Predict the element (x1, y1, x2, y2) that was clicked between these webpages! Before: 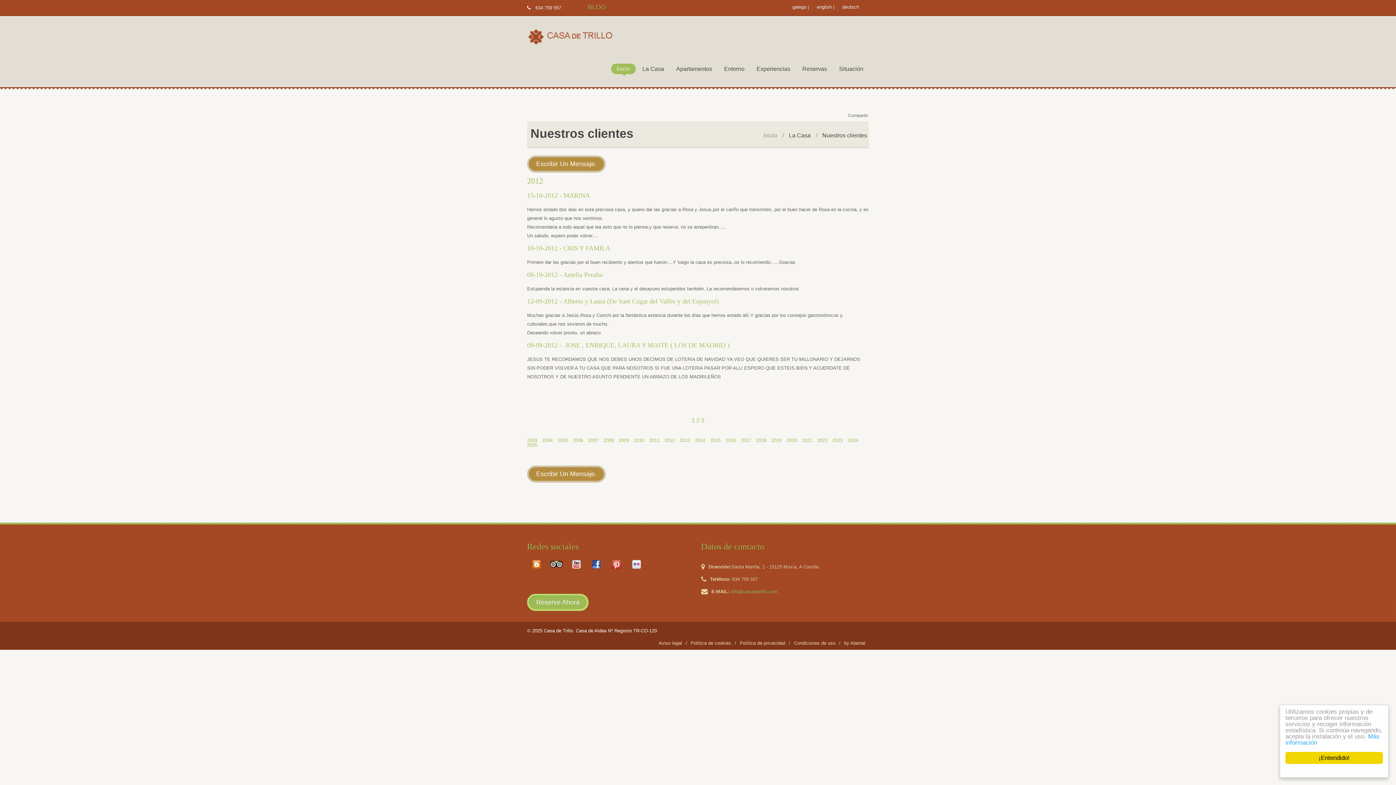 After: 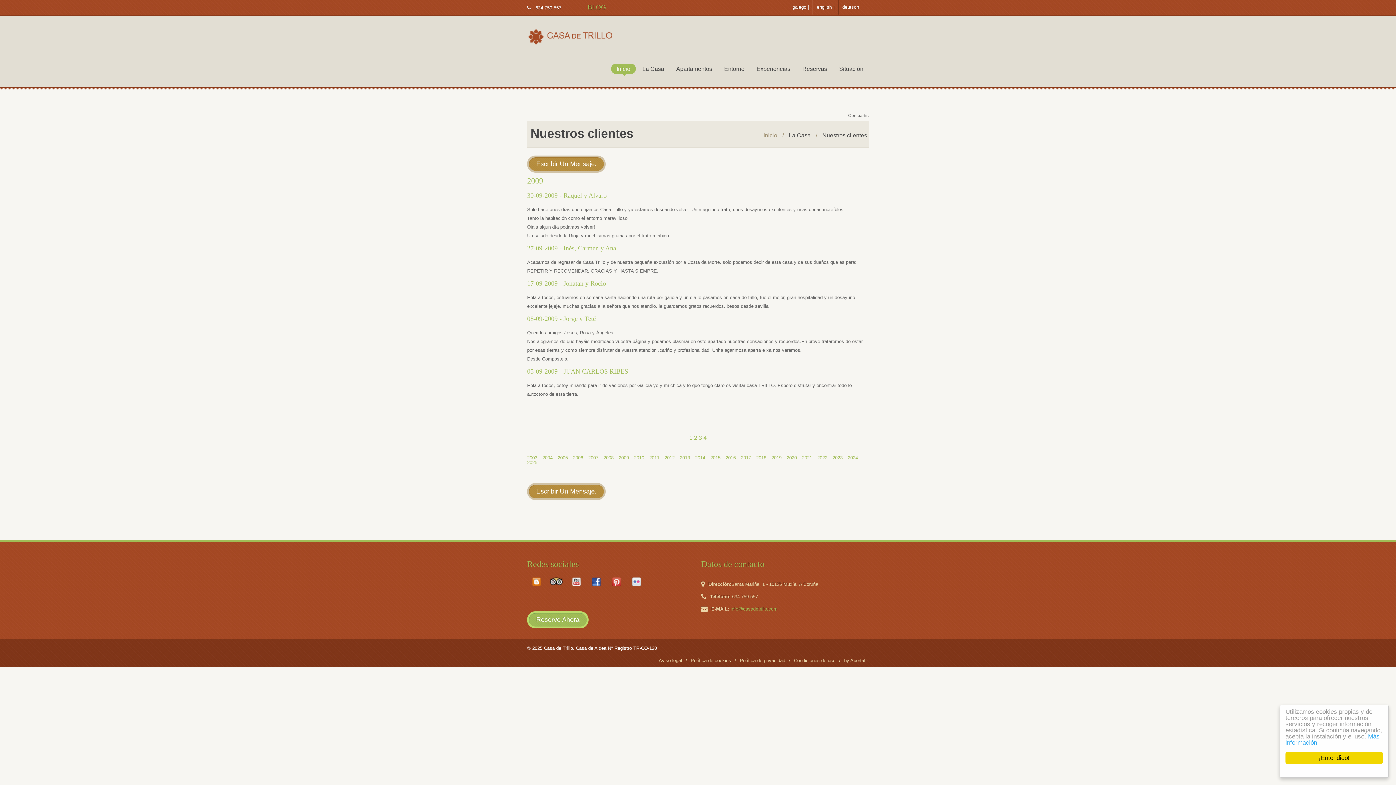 Action: bbox: (618, 437, 629, 443) label: 2009